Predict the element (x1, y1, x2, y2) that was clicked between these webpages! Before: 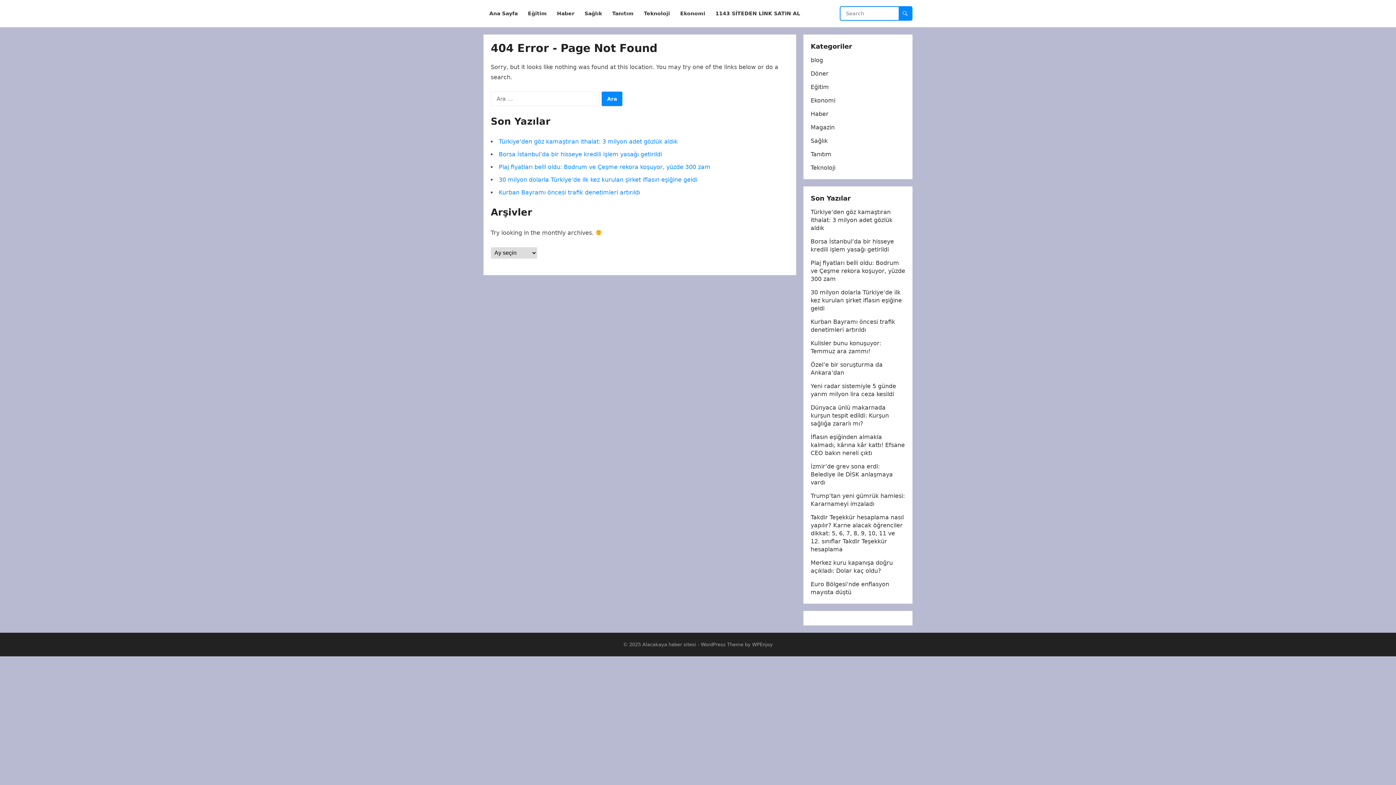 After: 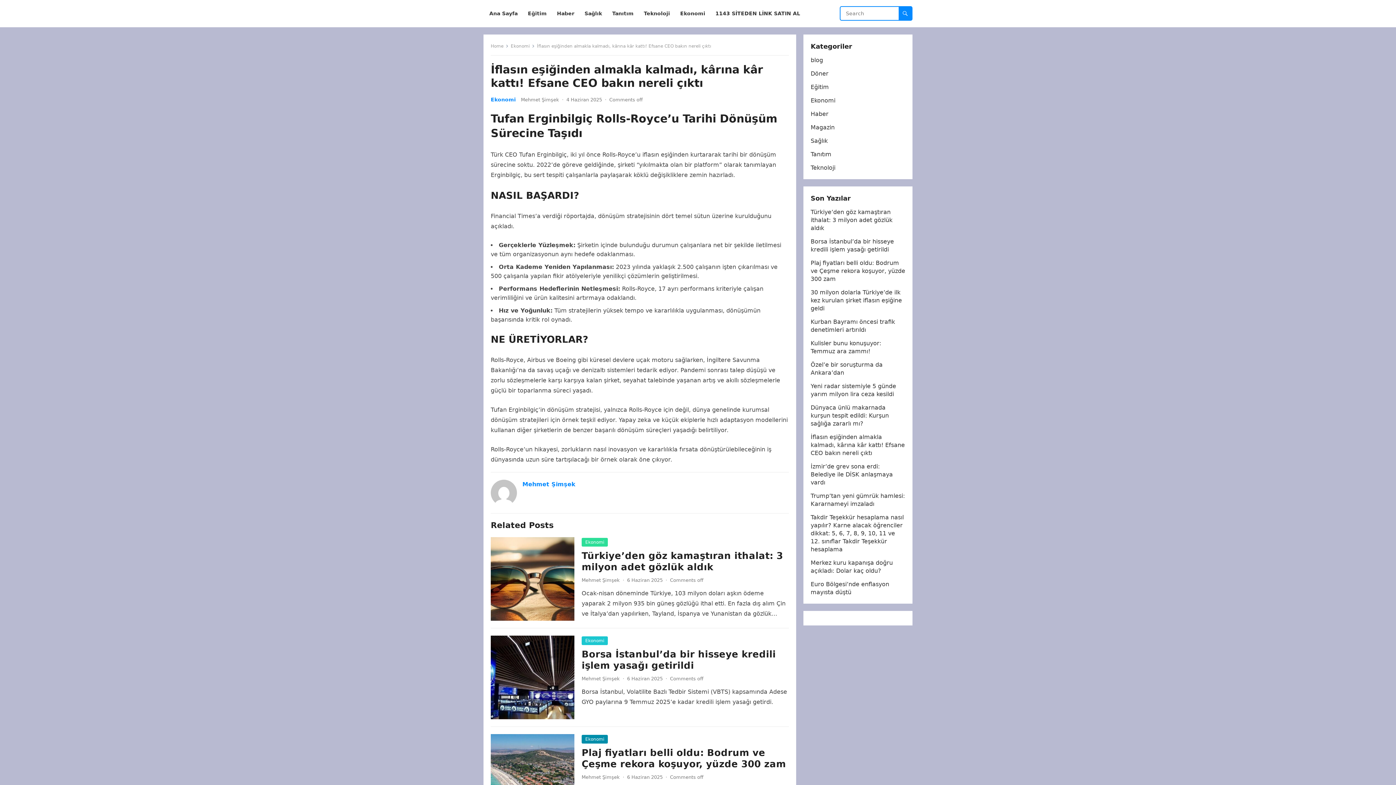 Action: bbox: (810, 433, 905, 456) label: İflasın eşiğinden almakla kalmadı, kârına kâr kattı! Efsane CEO bakın nereli çıktı